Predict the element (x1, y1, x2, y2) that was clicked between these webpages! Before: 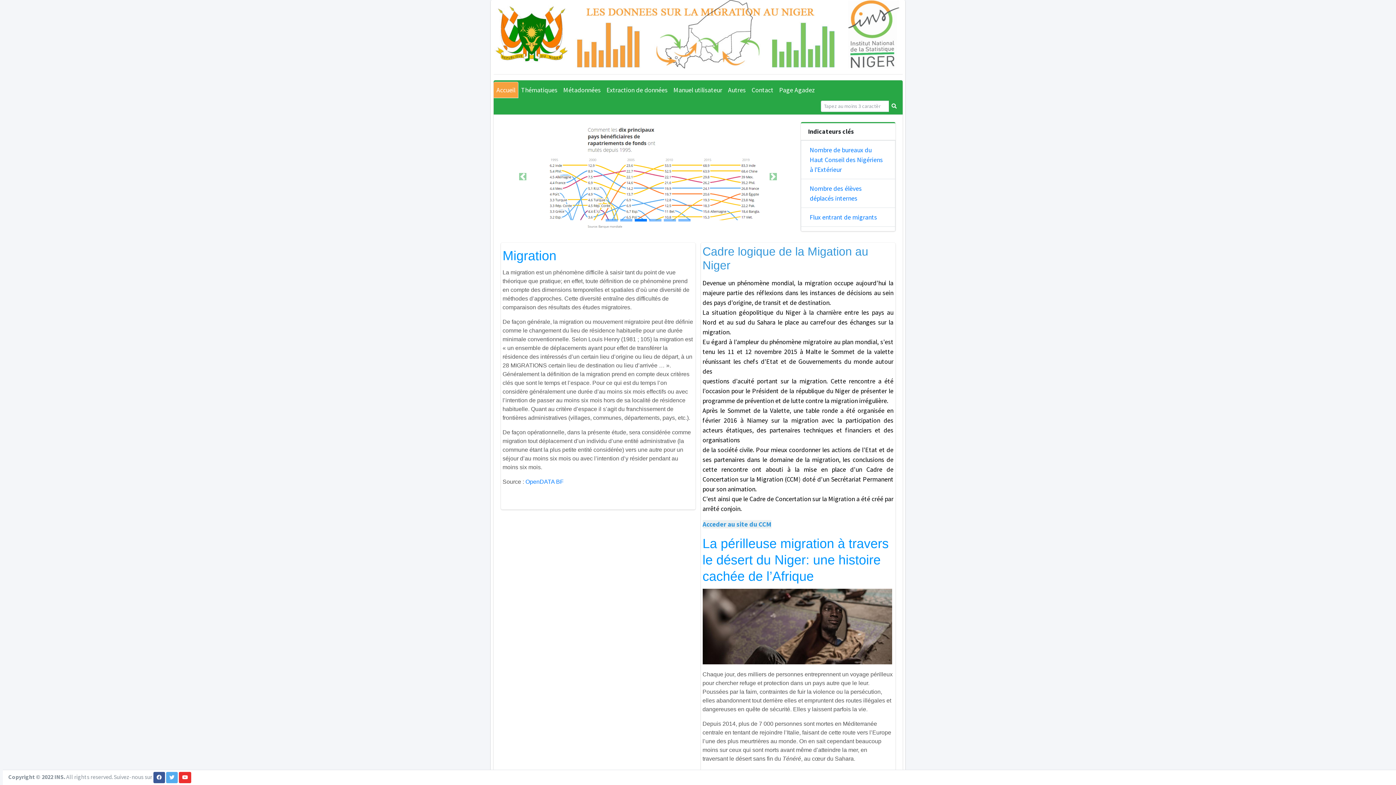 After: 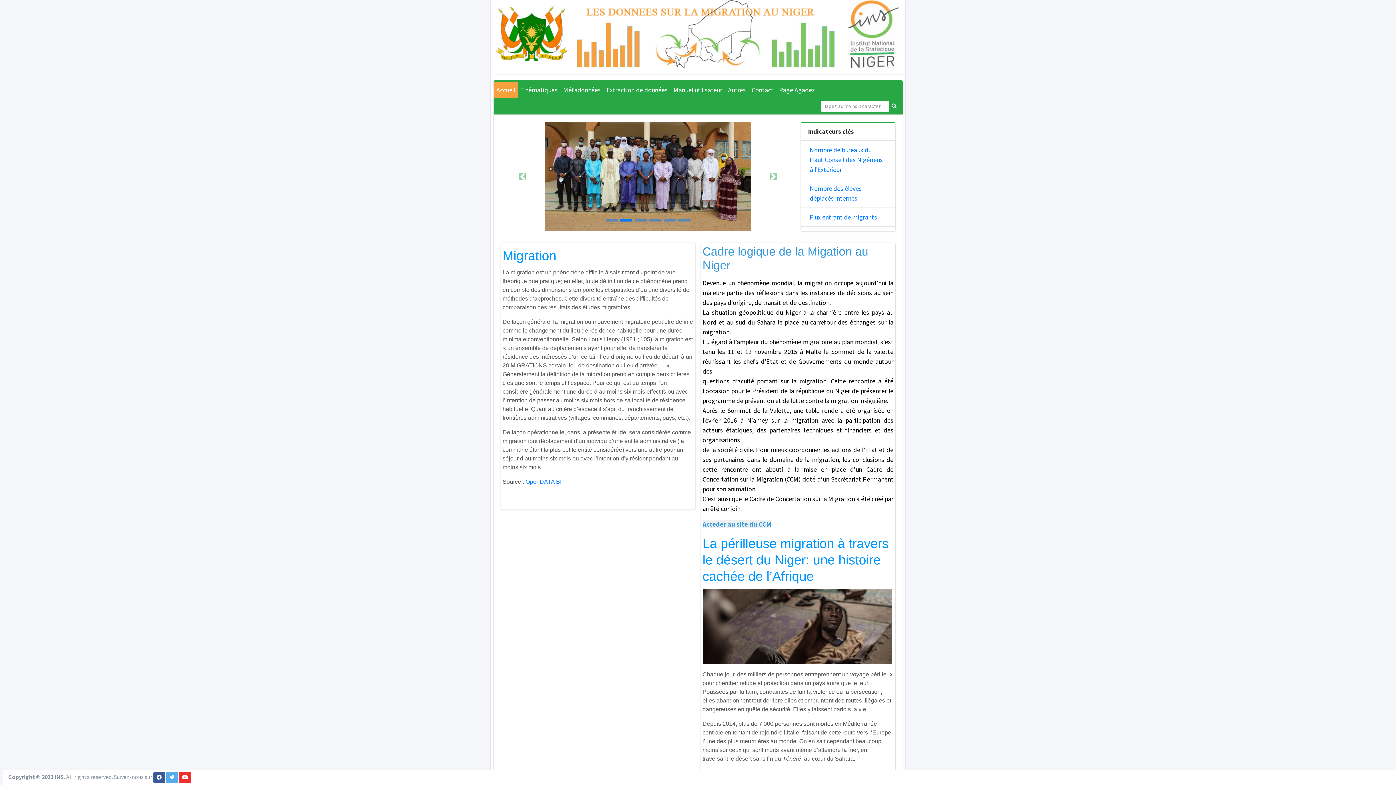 Action: bbox: (493, 81, 518, 98) label: Accueil